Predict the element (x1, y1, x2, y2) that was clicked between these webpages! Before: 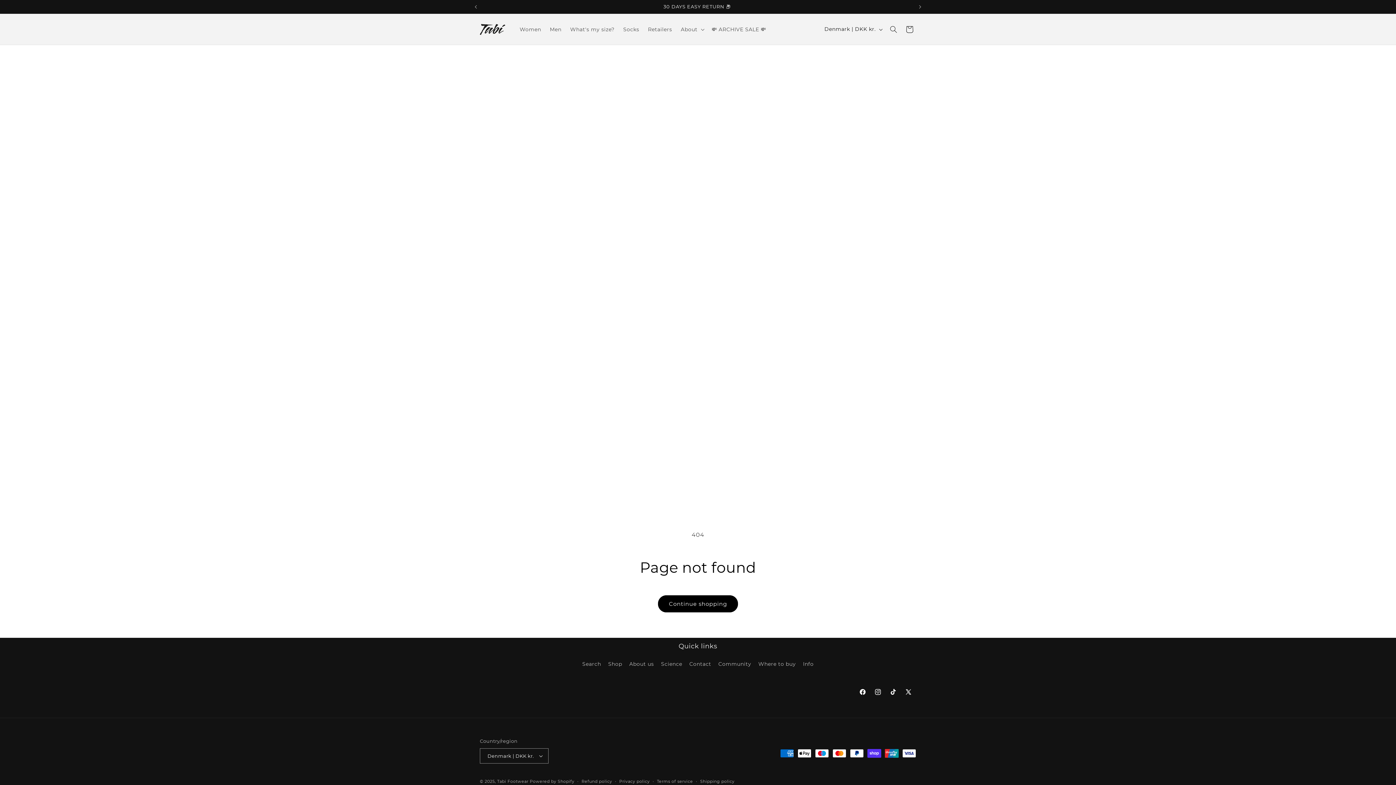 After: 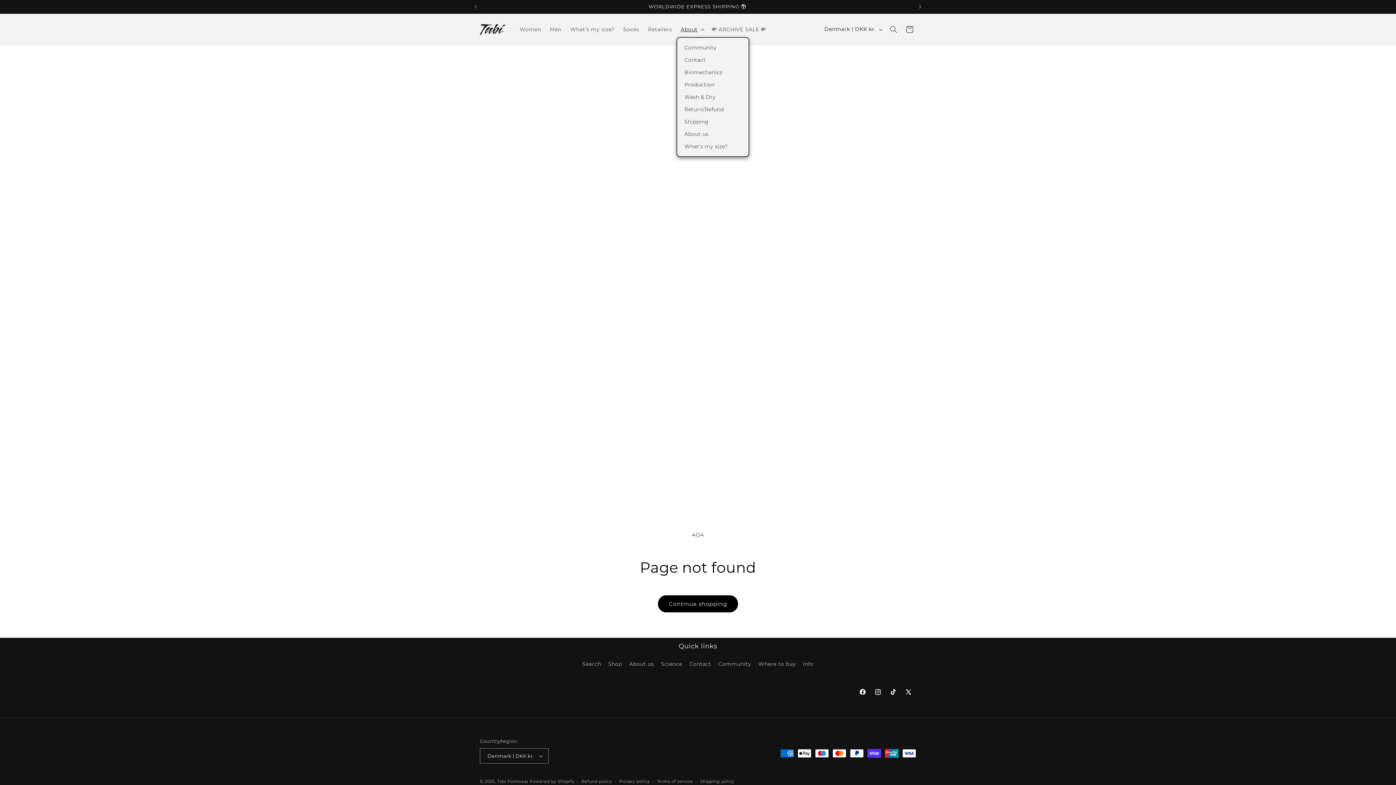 Action: label: About bbox: (676, 21, 707, 36)